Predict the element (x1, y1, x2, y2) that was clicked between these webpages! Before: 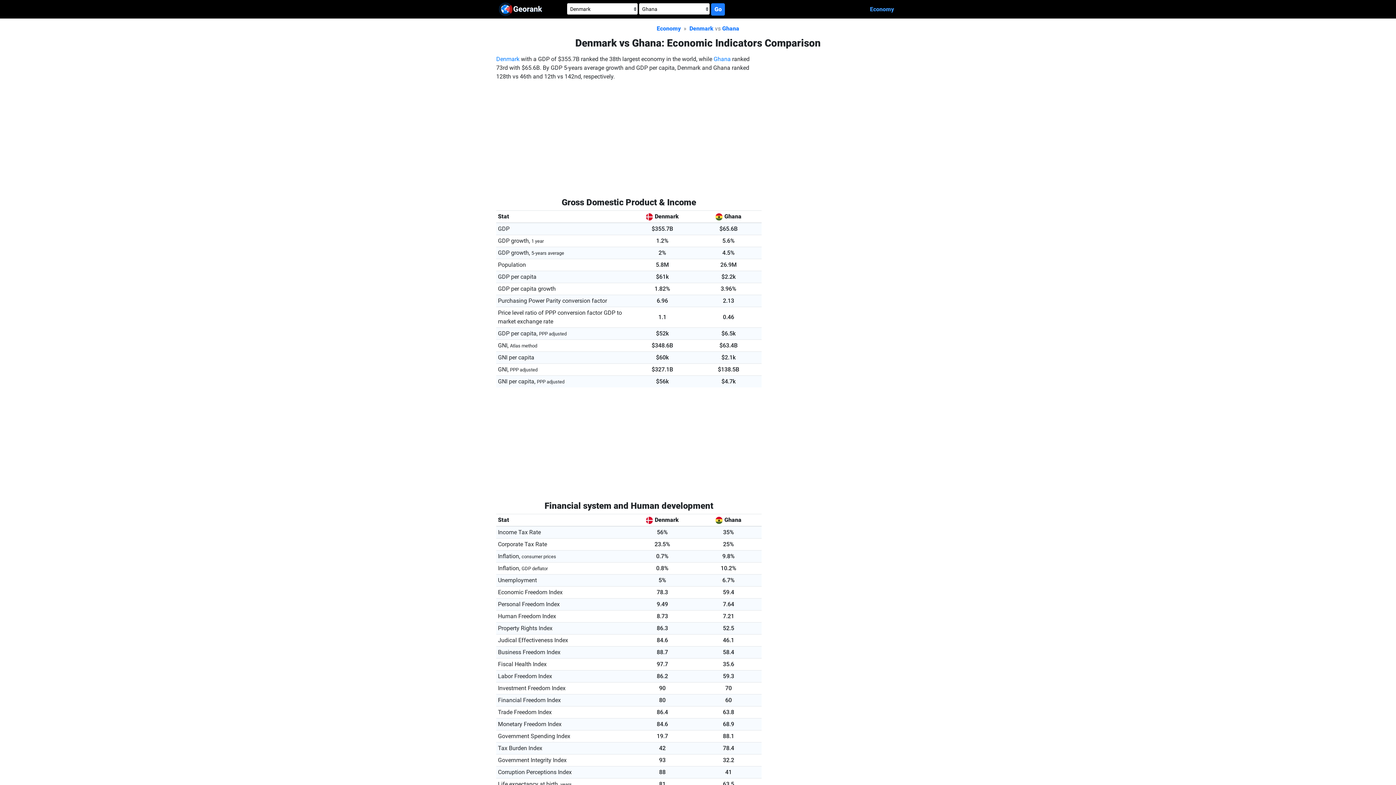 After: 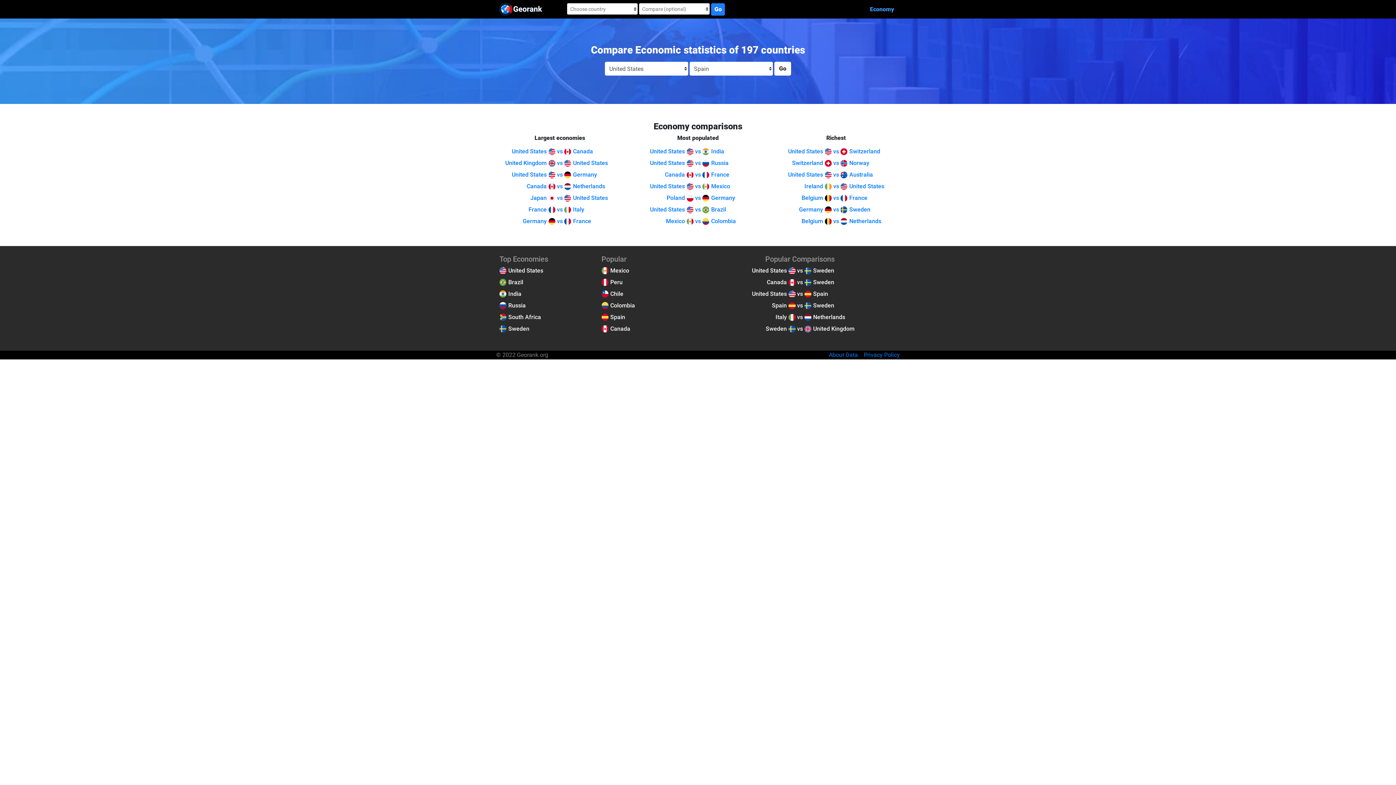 Action: bbox: (499, 5, 542, 12)